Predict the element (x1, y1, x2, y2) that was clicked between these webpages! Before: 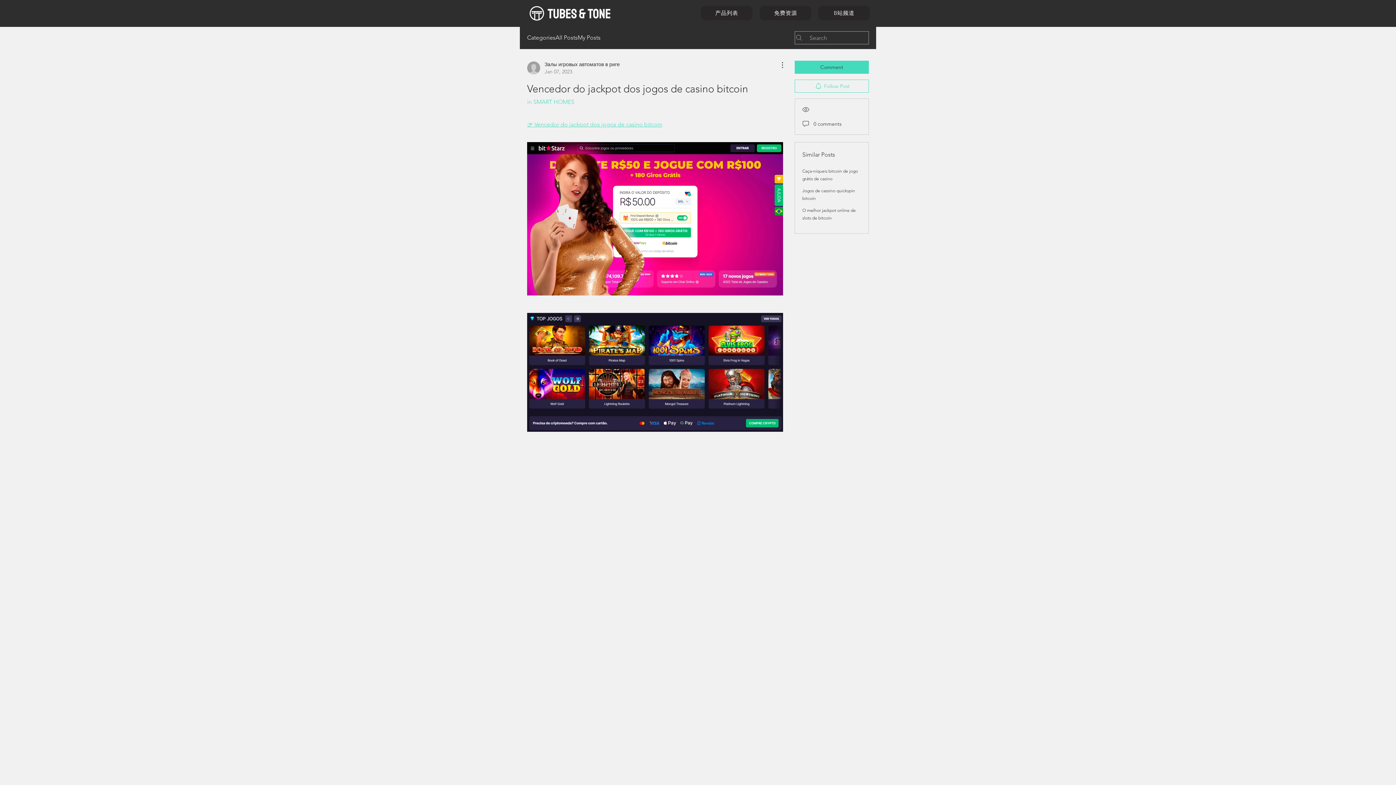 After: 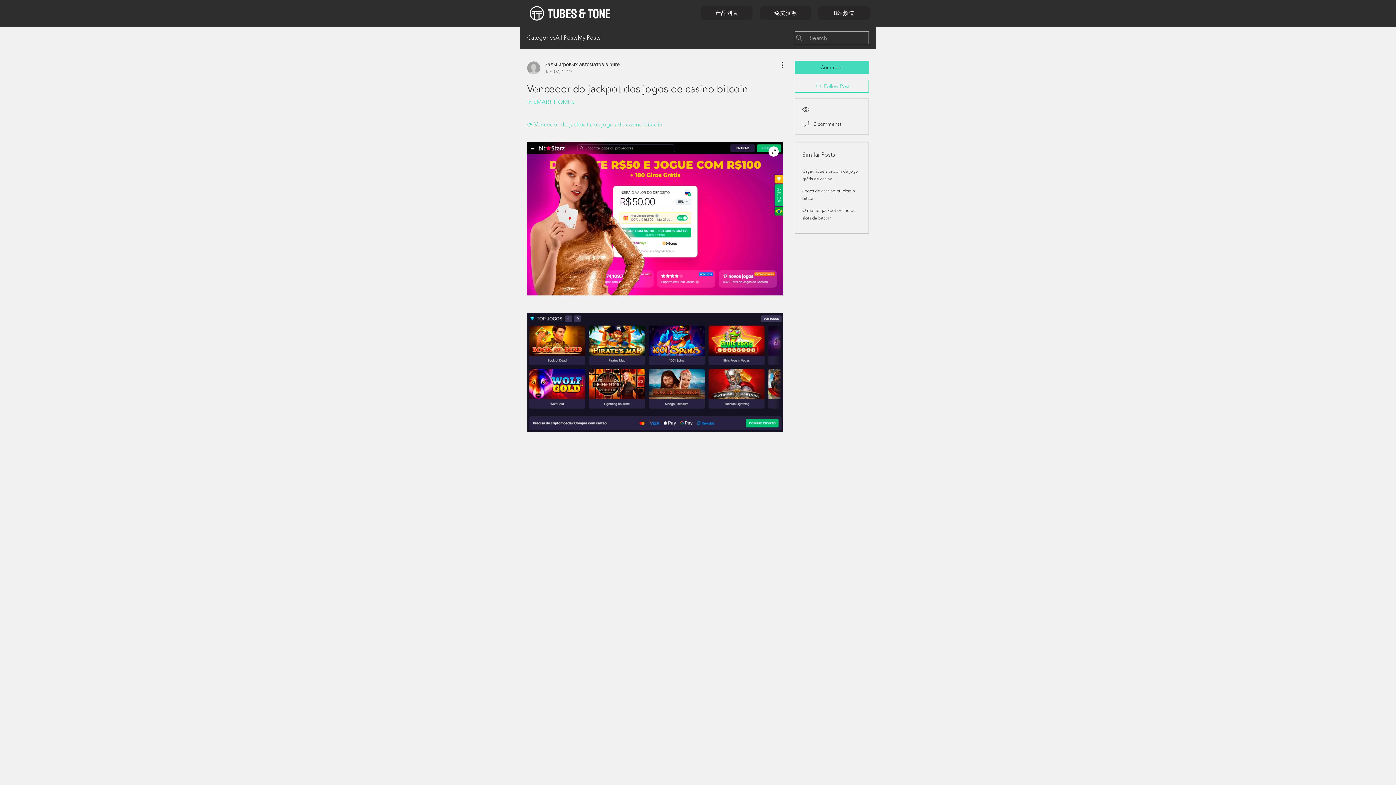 Action: bbox: (527, 142, 783, 295)